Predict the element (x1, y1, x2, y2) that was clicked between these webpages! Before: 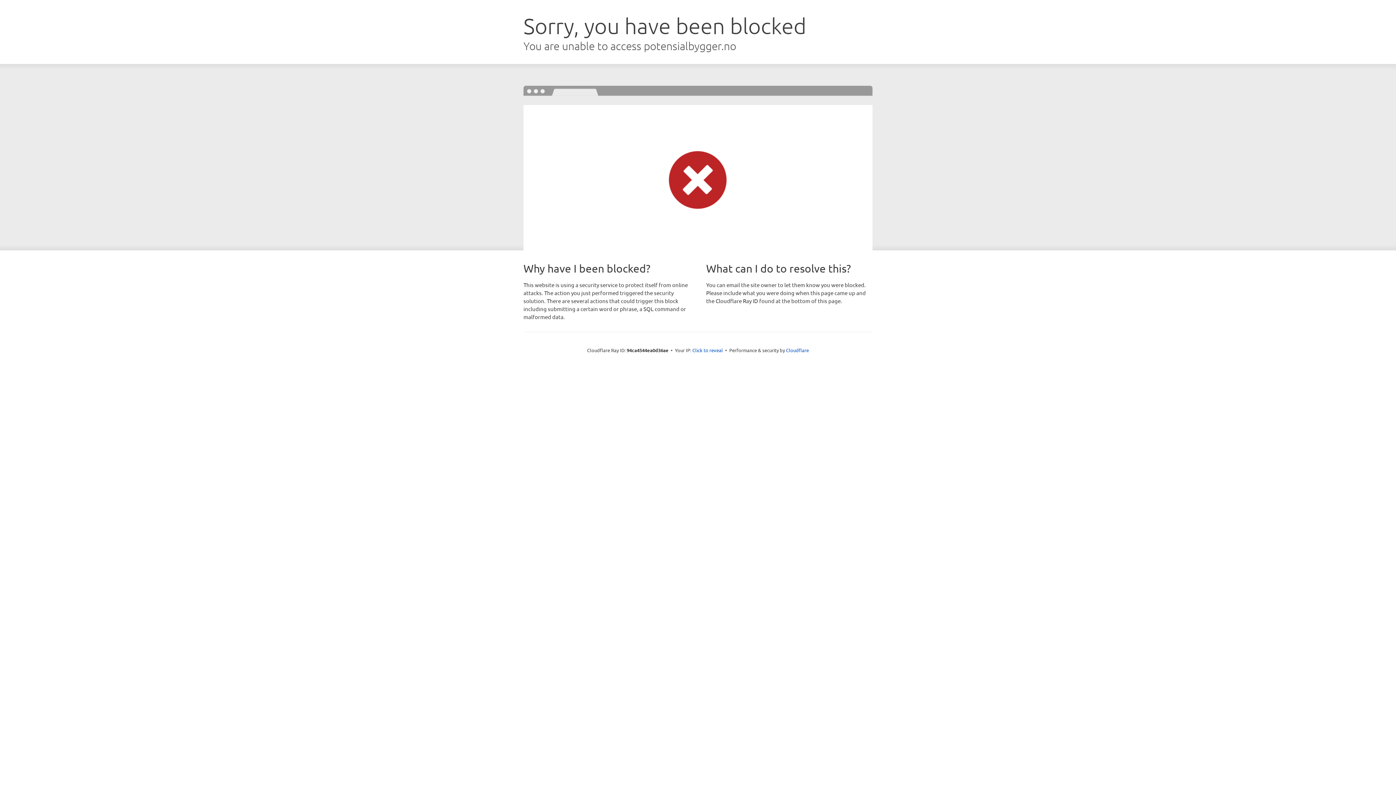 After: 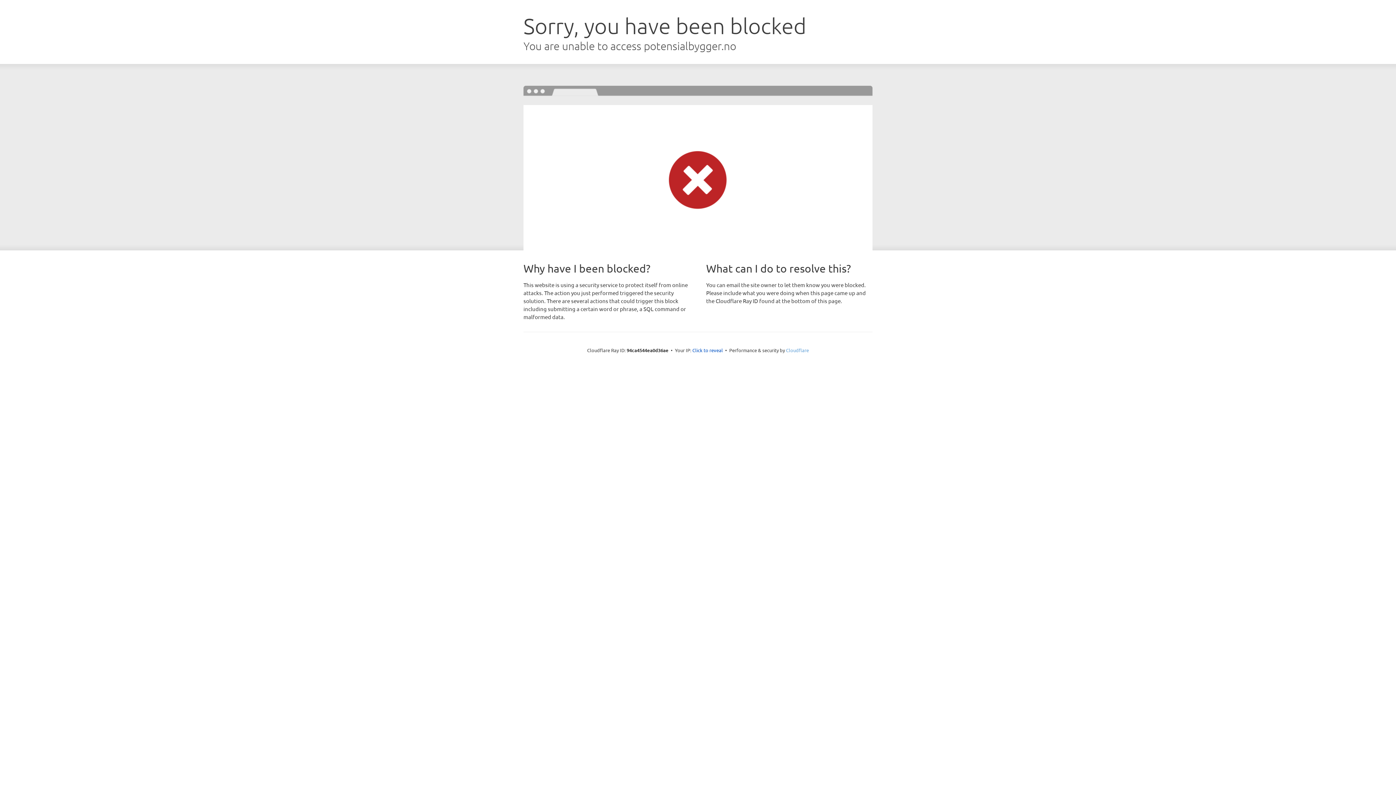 Action: bbox: (786, 347, 809, 353) label: Cloudflare